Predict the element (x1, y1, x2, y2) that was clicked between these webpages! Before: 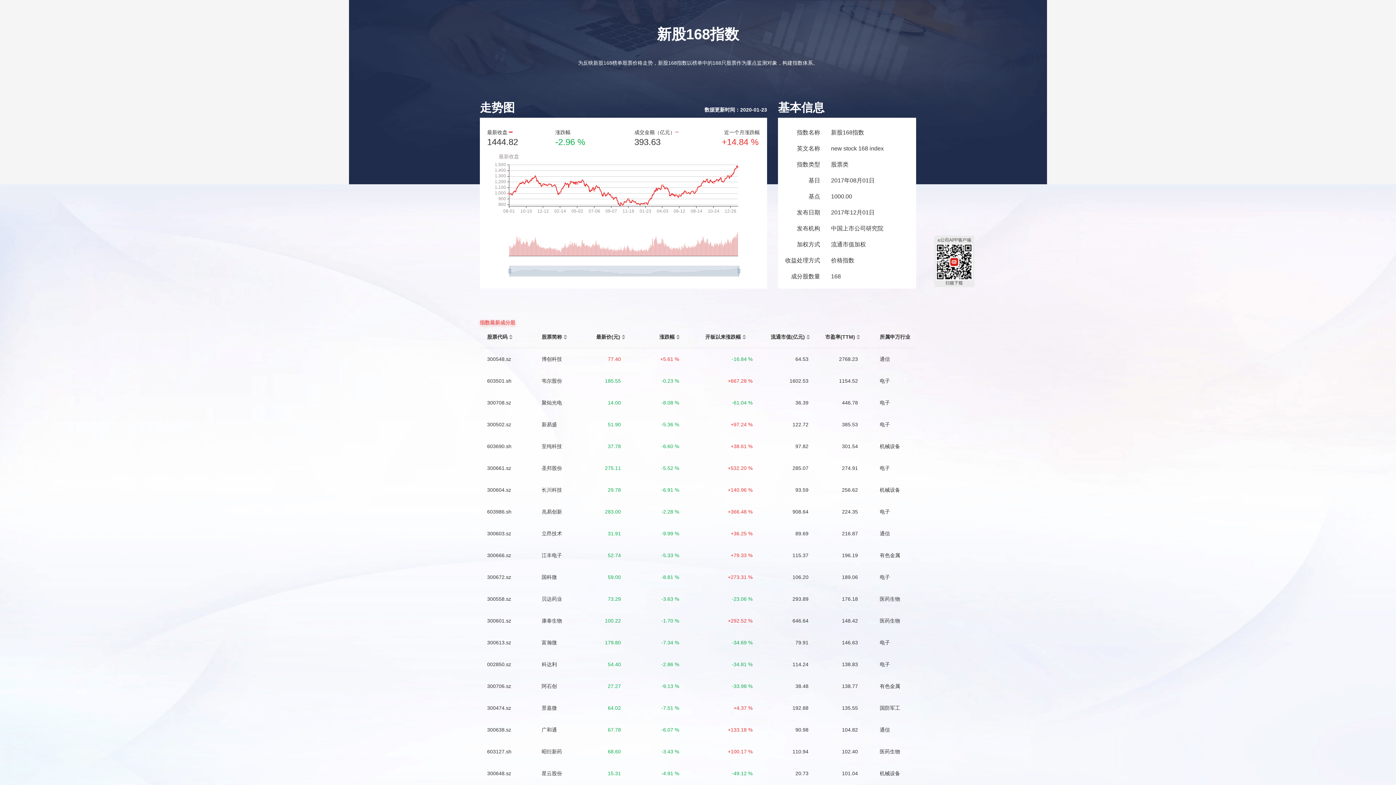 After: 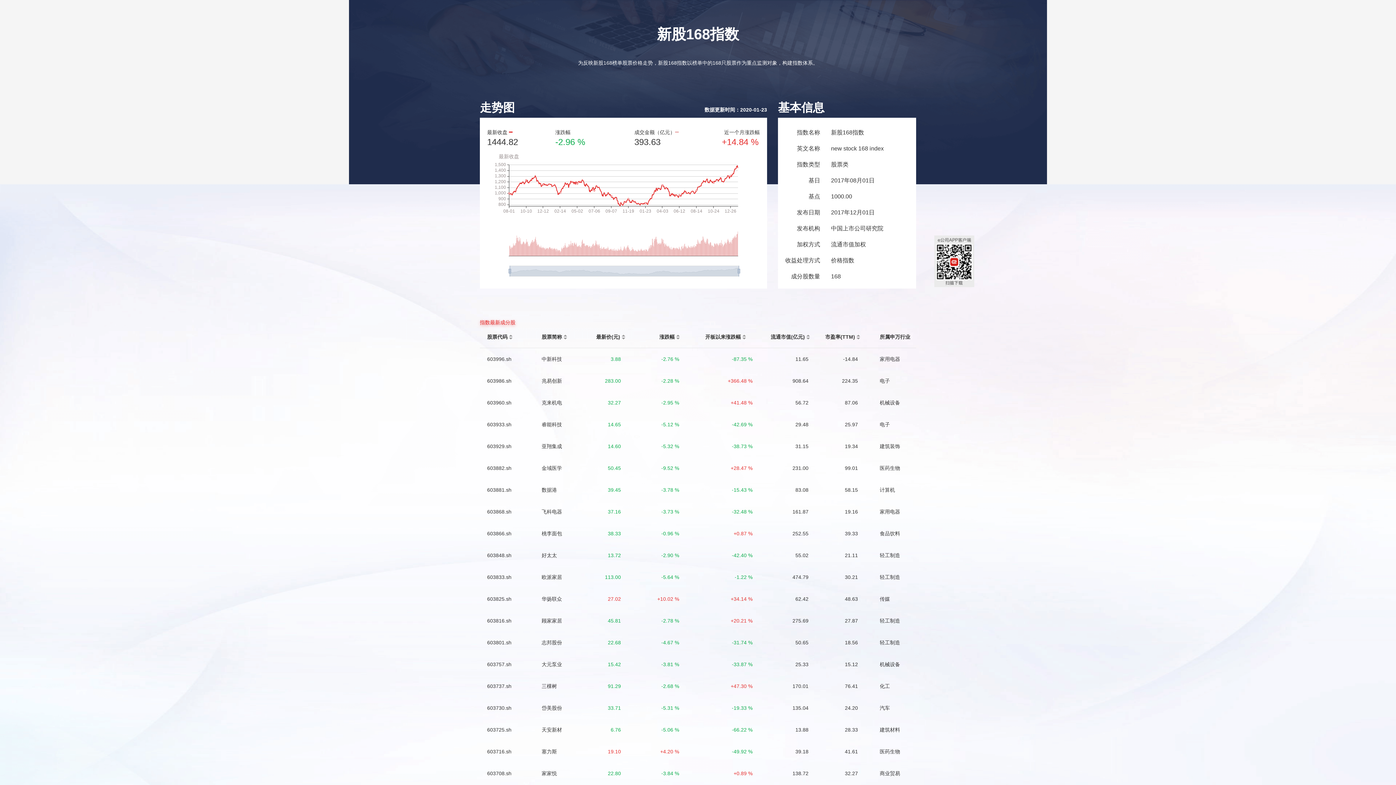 Action: bbox: (509, 337, 512, 341)